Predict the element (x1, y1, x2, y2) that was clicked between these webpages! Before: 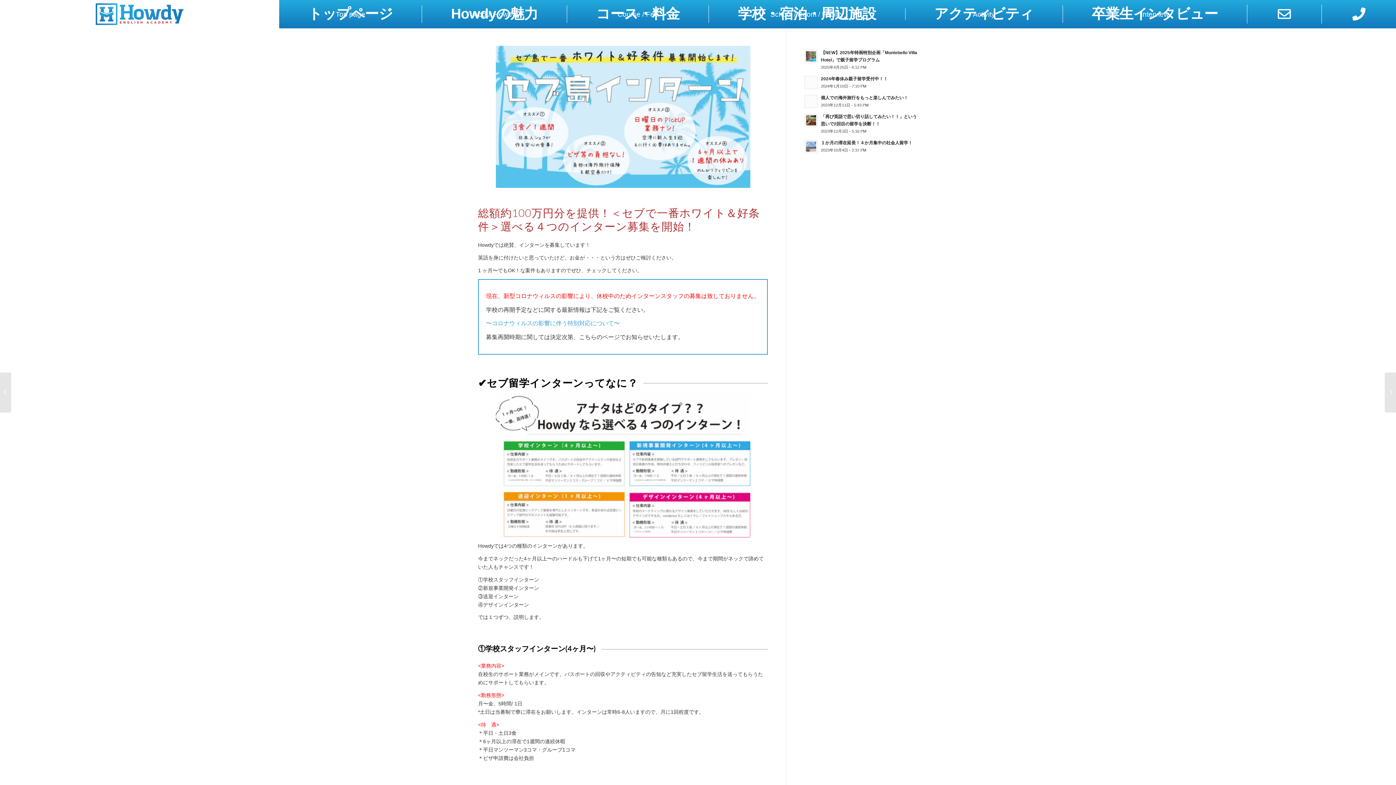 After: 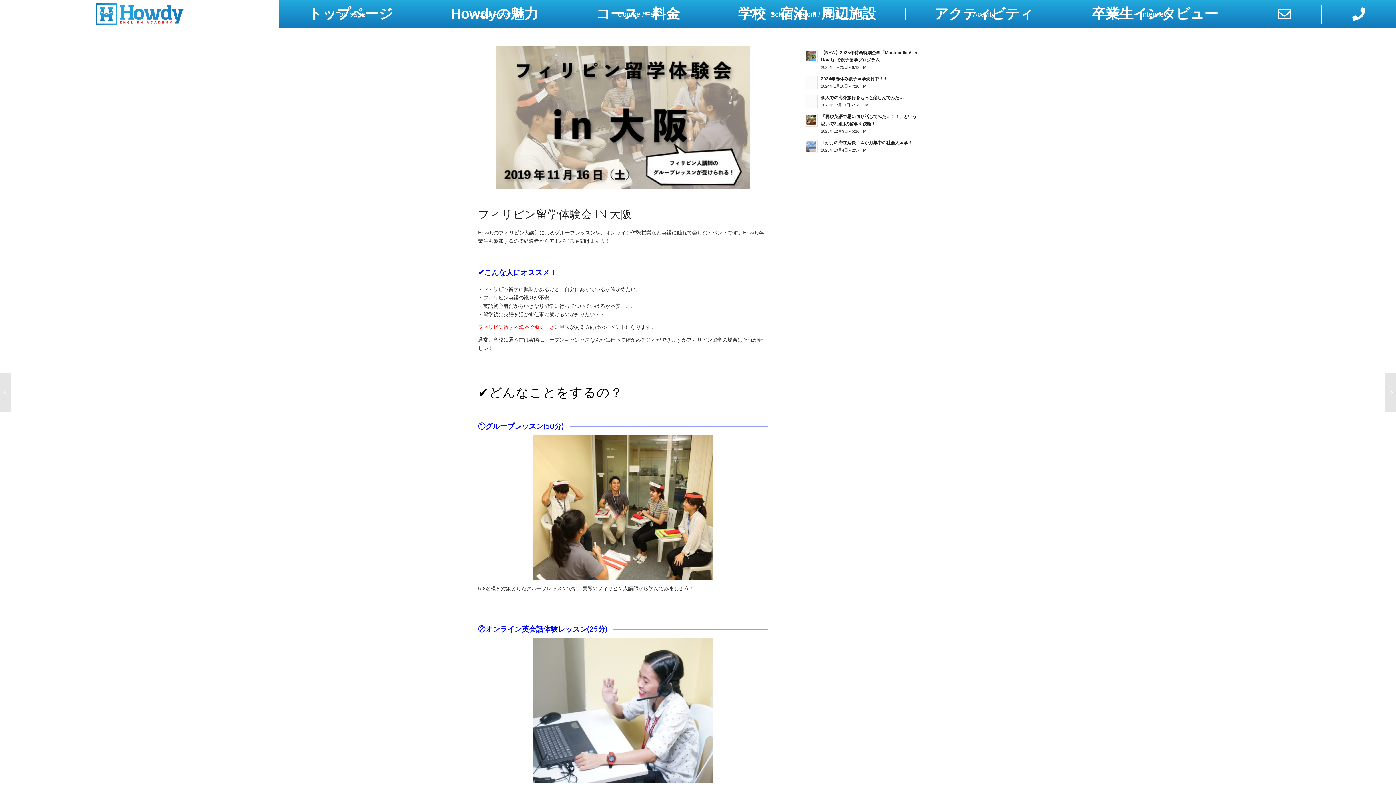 Action: label: 	フィリピン留学体験会 in 大阪!フィリピン人講師による�... bbox: (1385, 372, 1396, 412)